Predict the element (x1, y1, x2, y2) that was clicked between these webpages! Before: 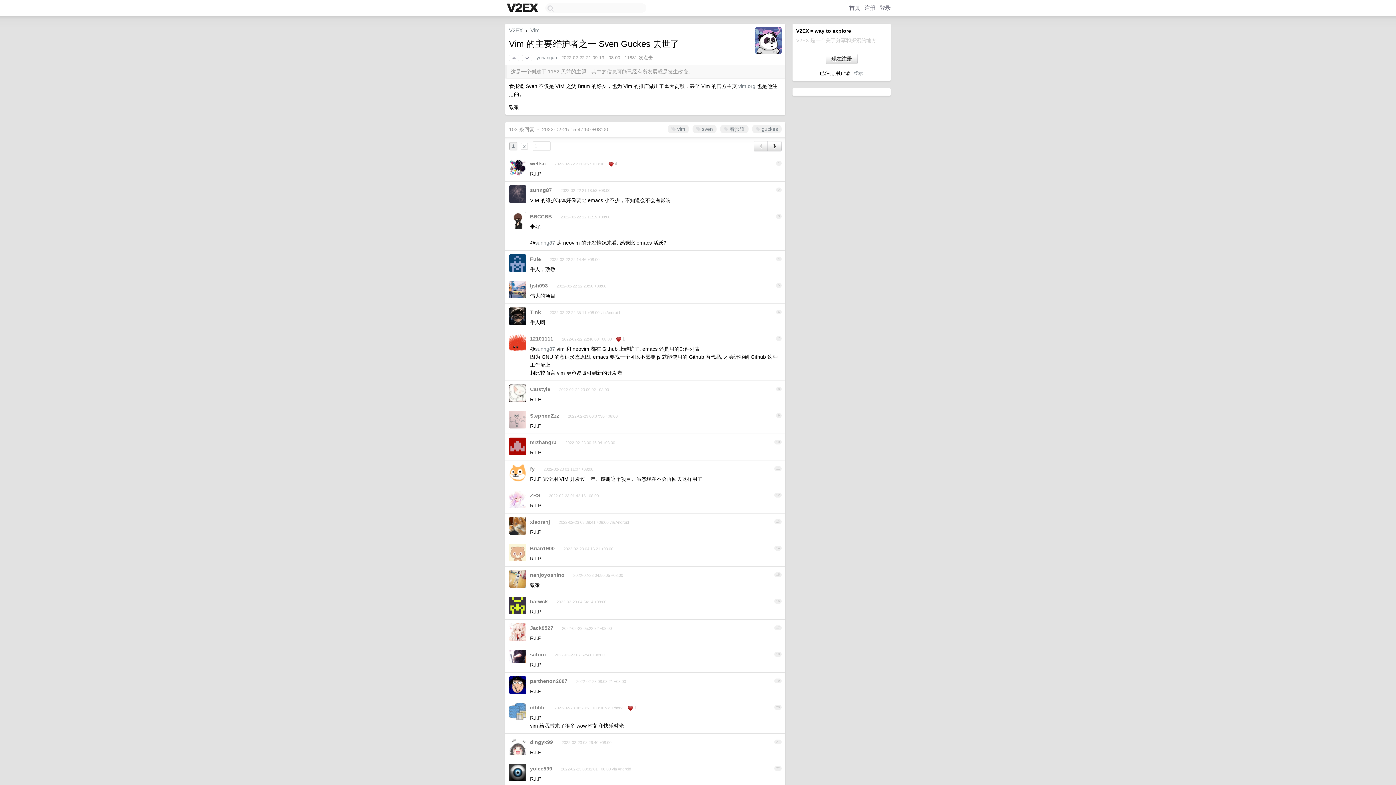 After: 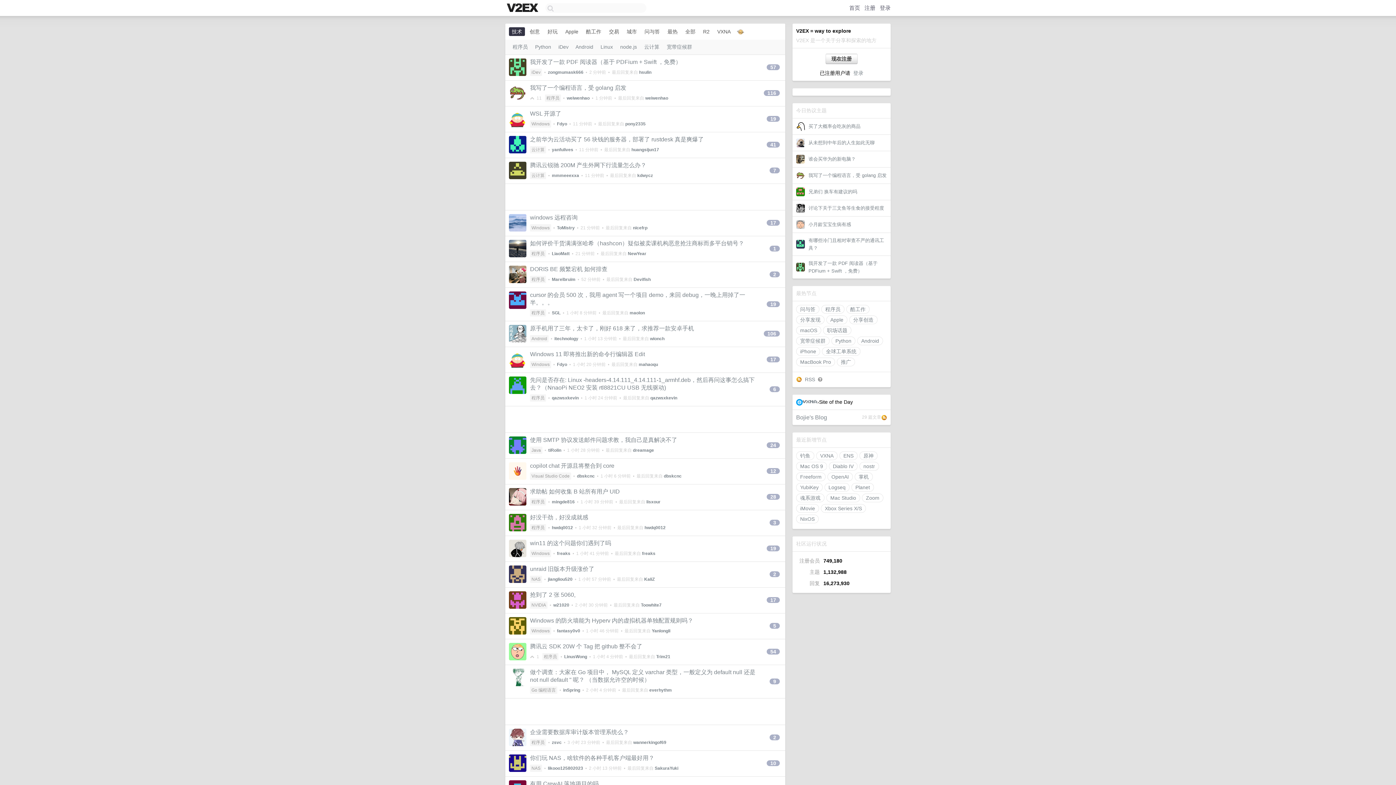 Action: label: V2EX bbox: (509, 27, 522, 33)